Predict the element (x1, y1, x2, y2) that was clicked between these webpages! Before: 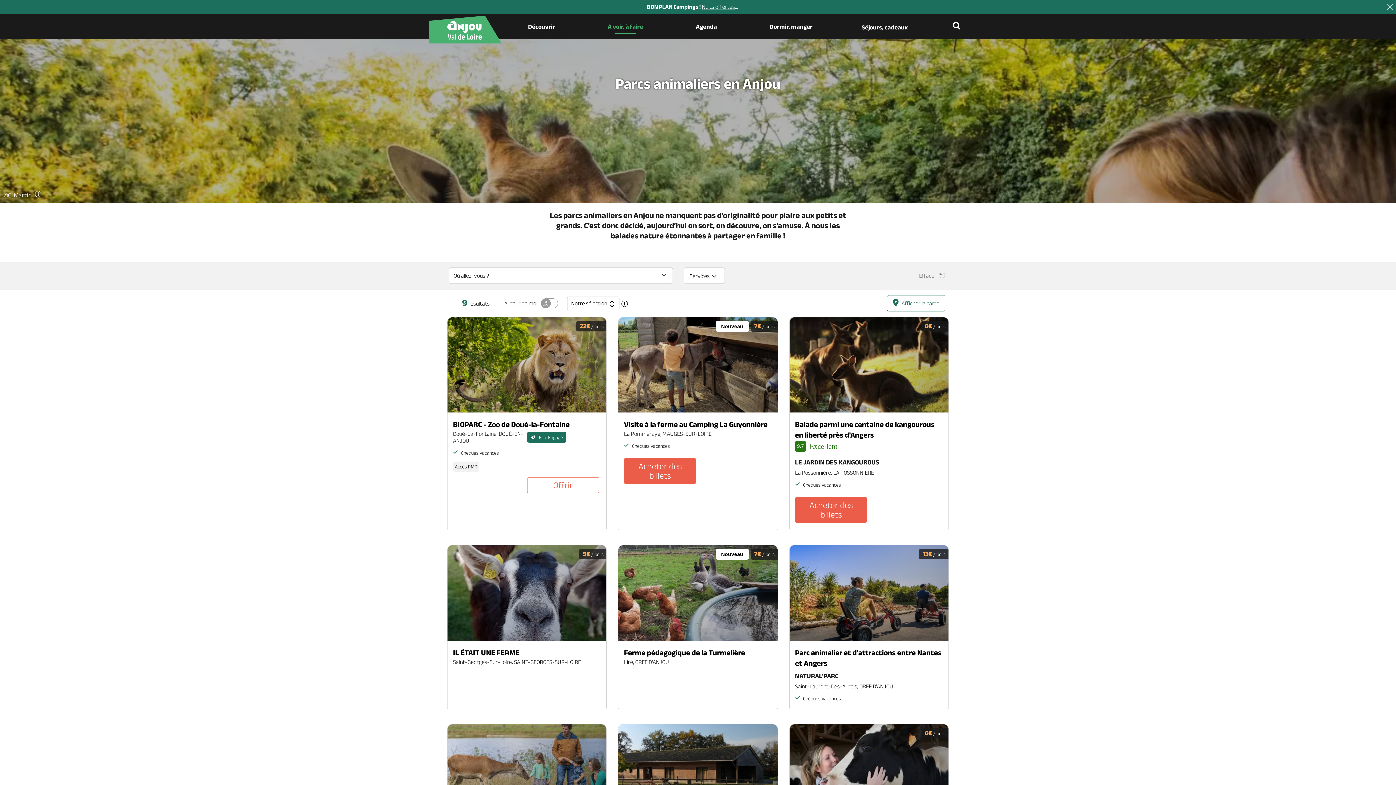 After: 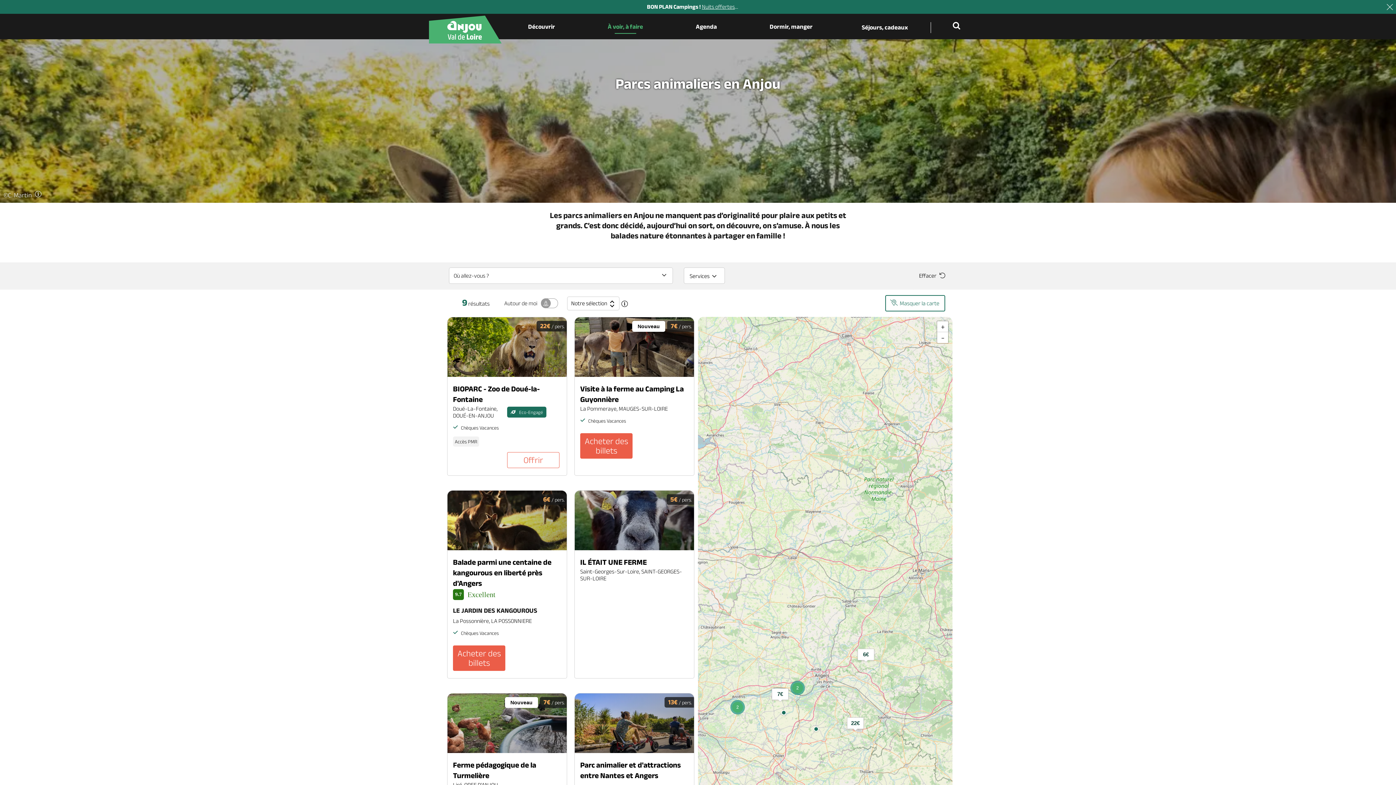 Action: bbox: (887, 295, 945, 311) label: Afficher la carte